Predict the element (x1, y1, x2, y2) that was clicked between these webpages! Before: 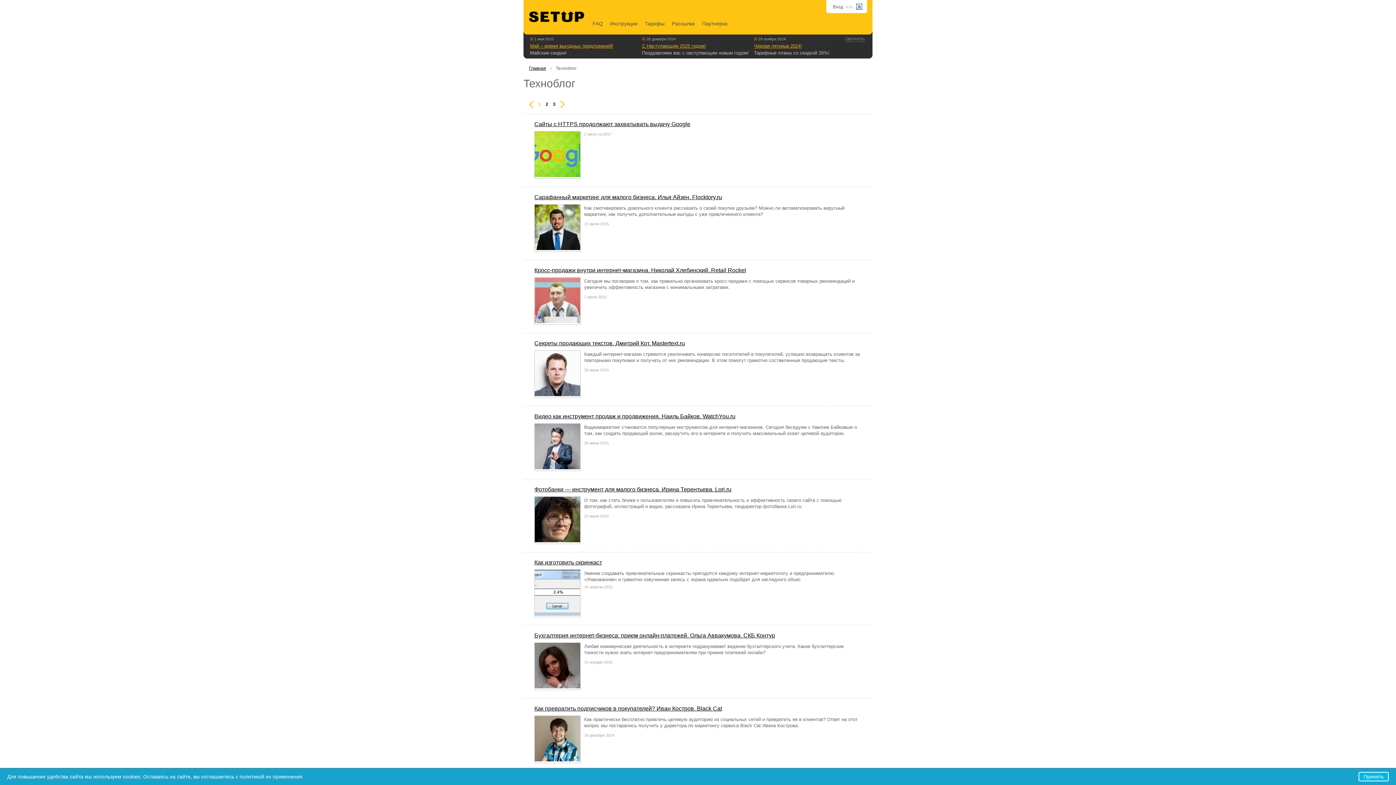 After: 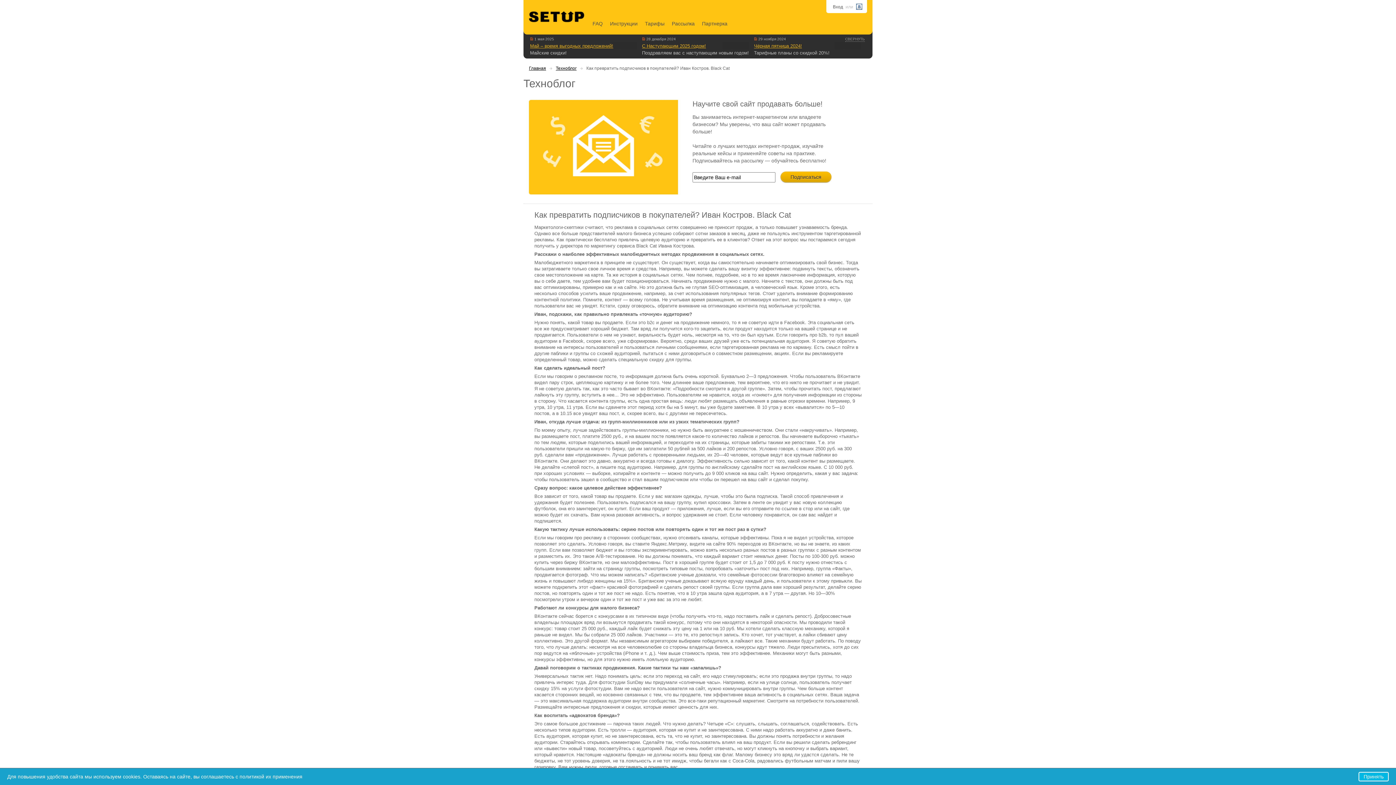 Action: bbox: (534, 705, 722, 712) label: Как превратить подписчиков в покупателей? Иван Костров. Black Cat